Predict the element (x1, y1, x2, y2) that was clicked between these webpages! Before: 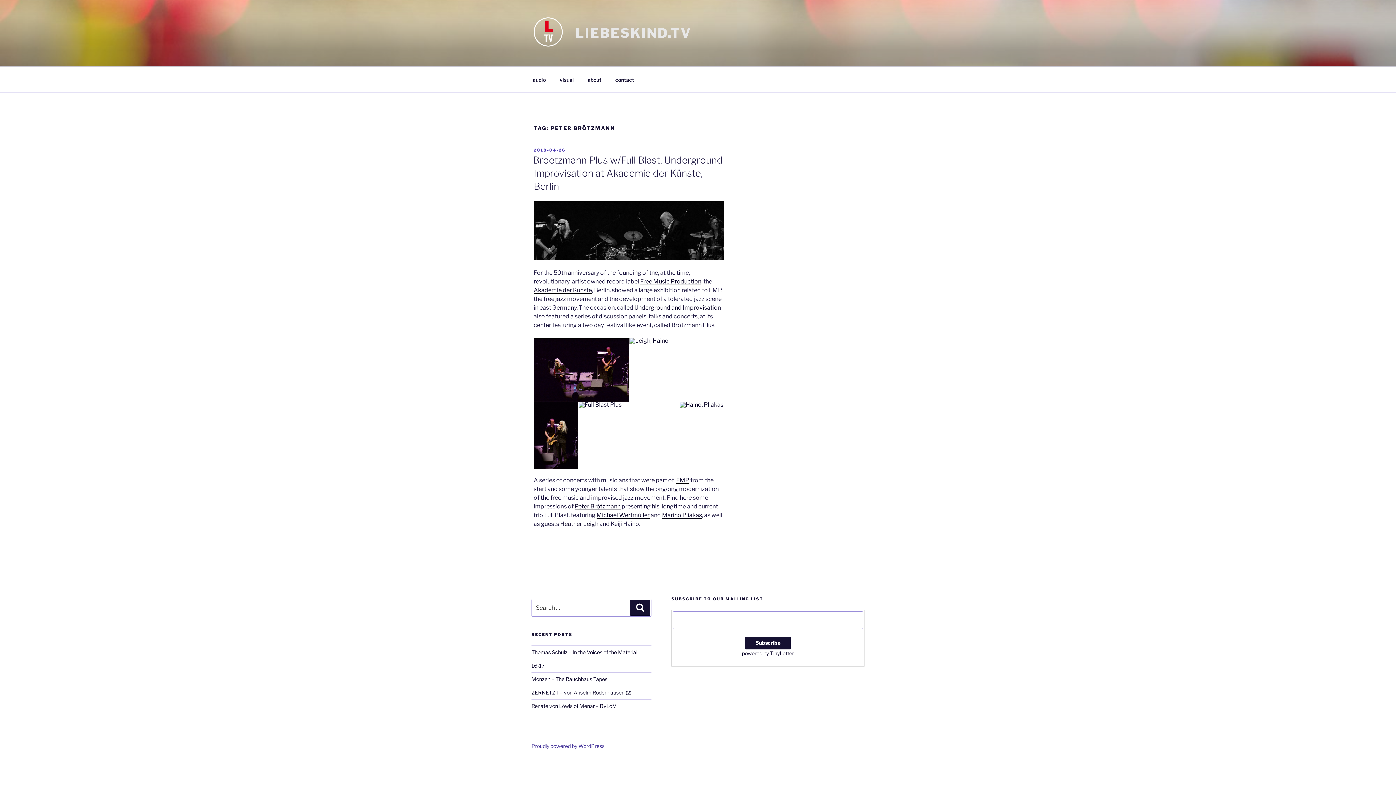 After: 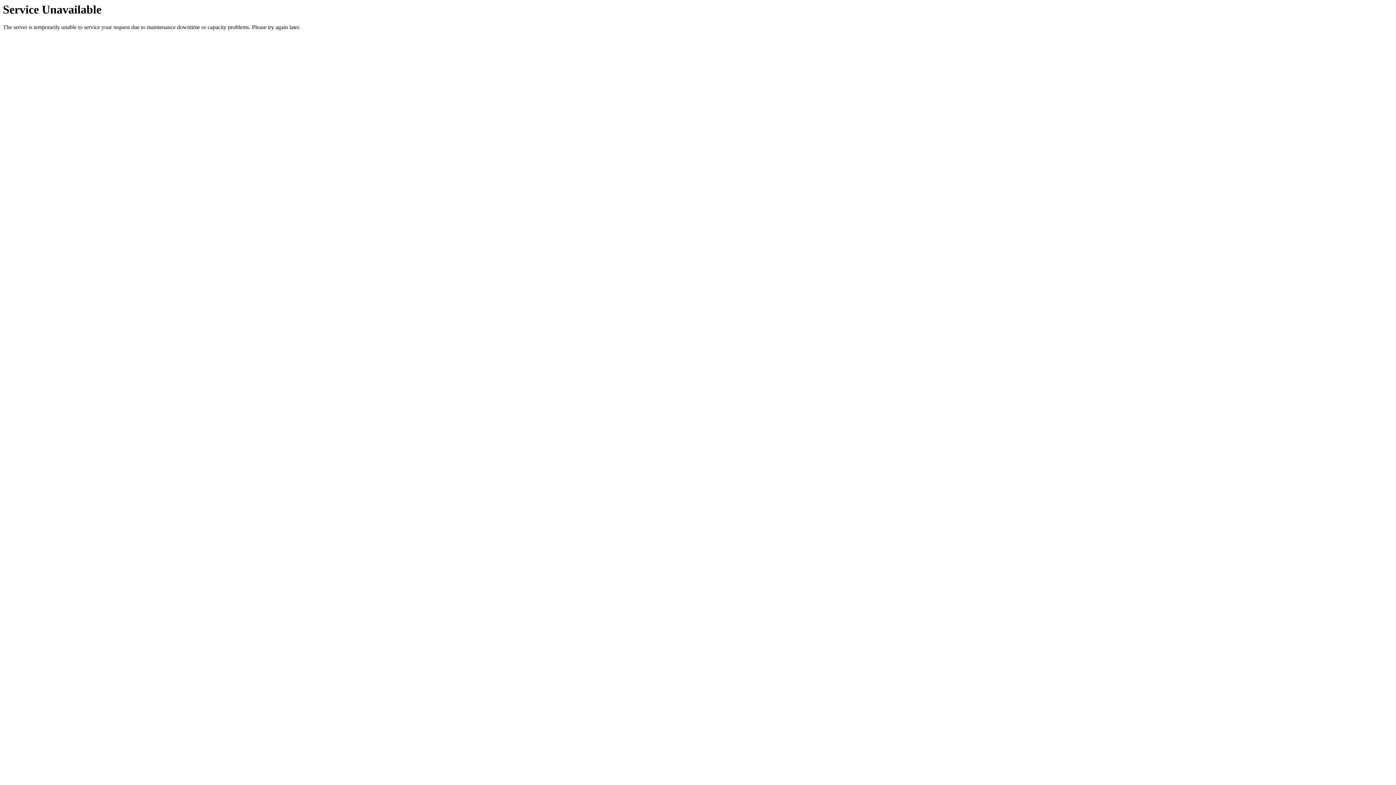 Action: label: ZERNETZT – von Anselm Rodenhausen (2) bbox: (531, 689, 631, 695)